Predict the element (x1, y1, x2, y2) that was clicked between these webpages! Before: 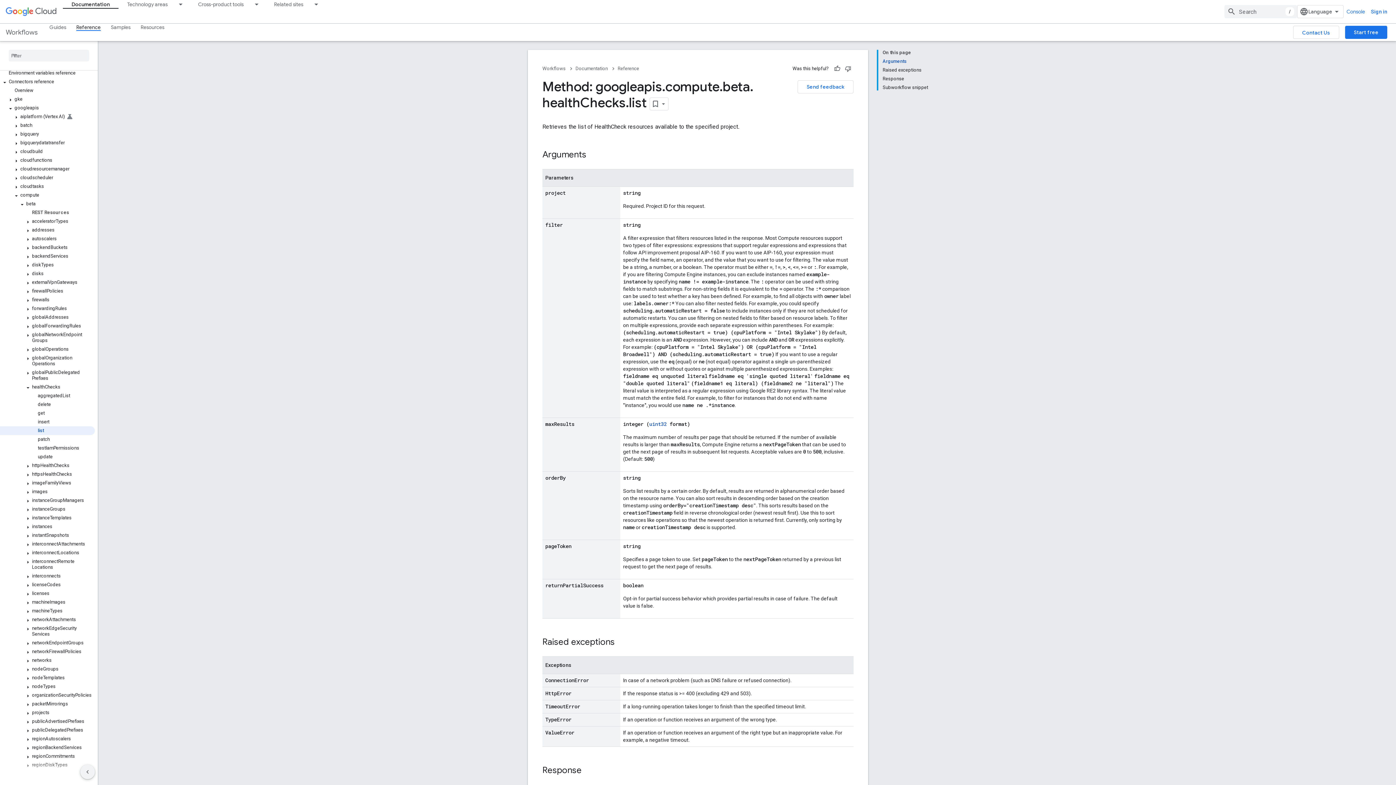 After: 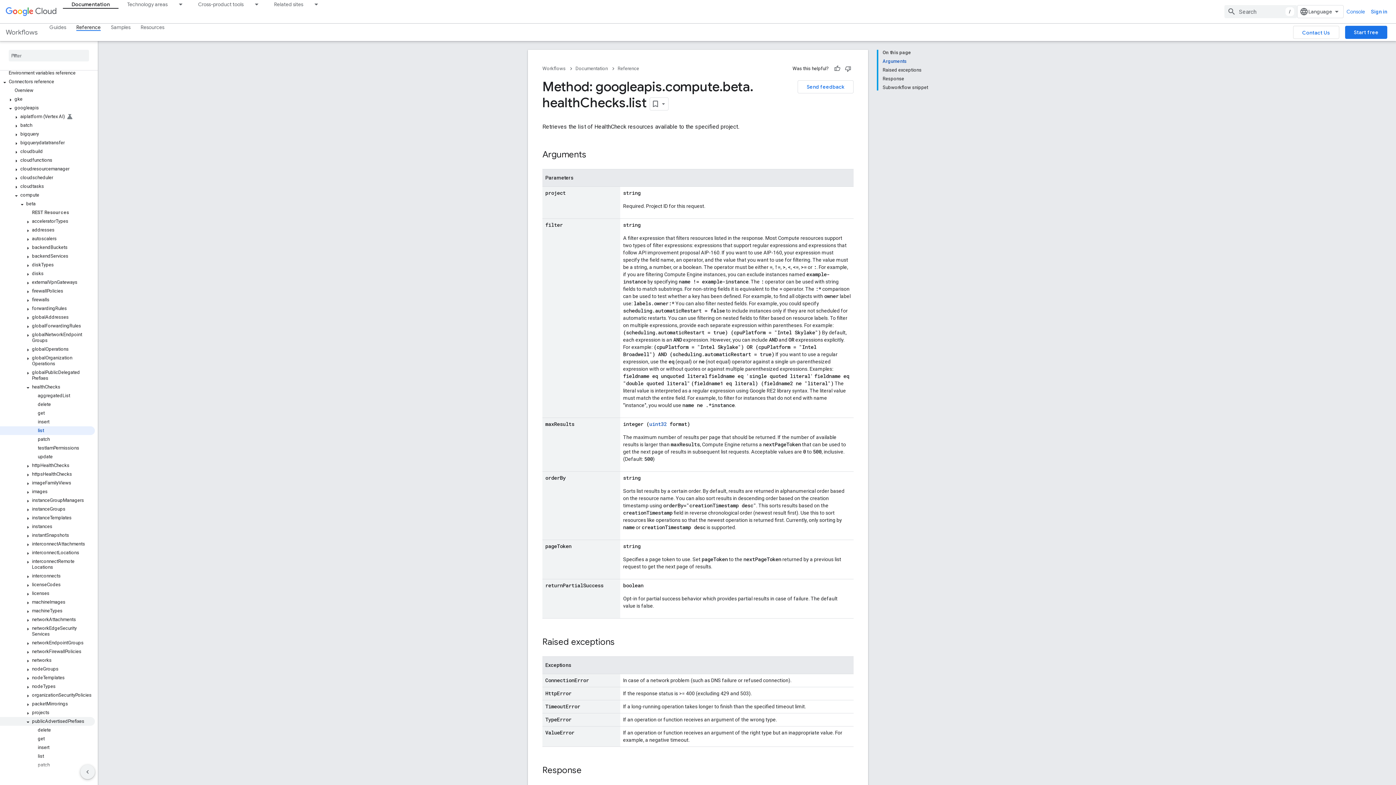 Action: bbox: (0, 688, 94, 697) label: publicAdvertisedPrefixes